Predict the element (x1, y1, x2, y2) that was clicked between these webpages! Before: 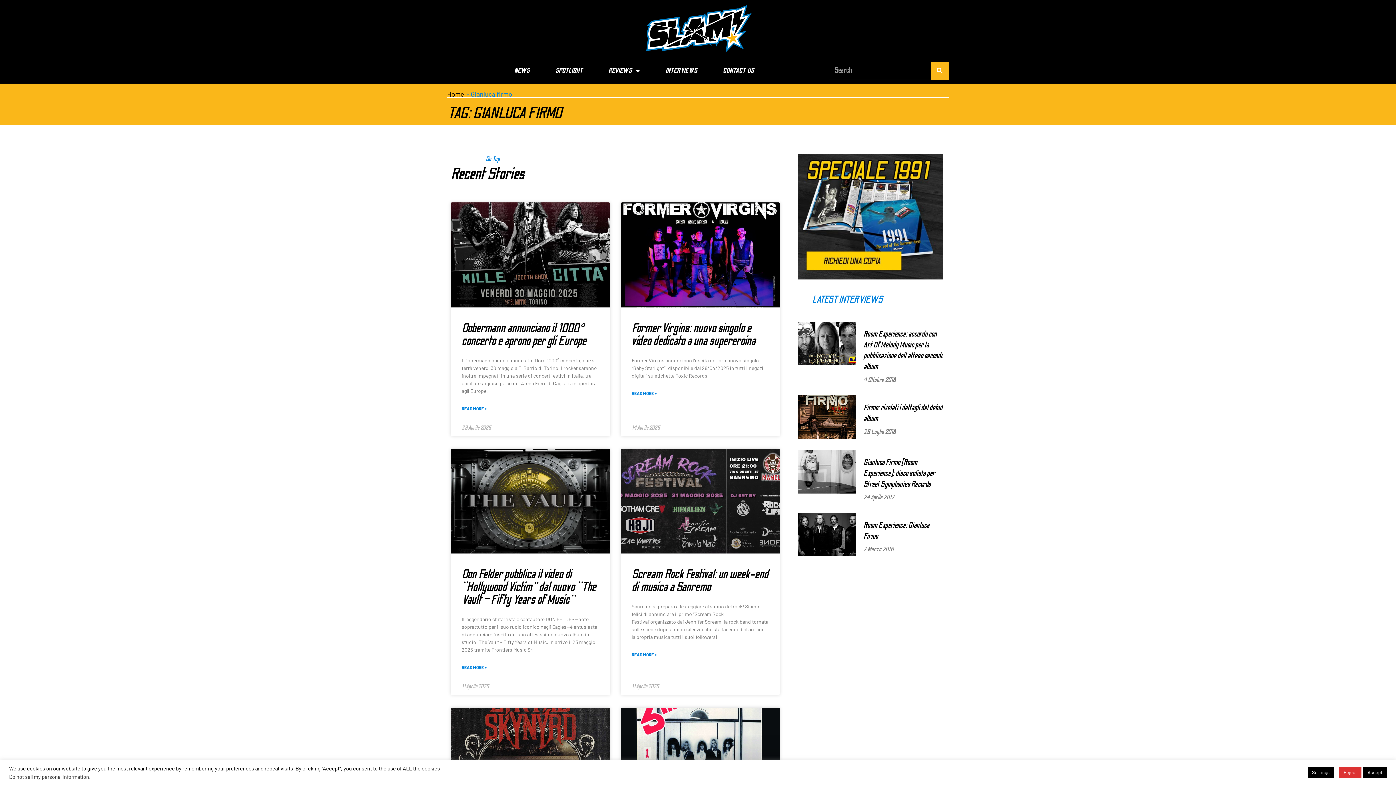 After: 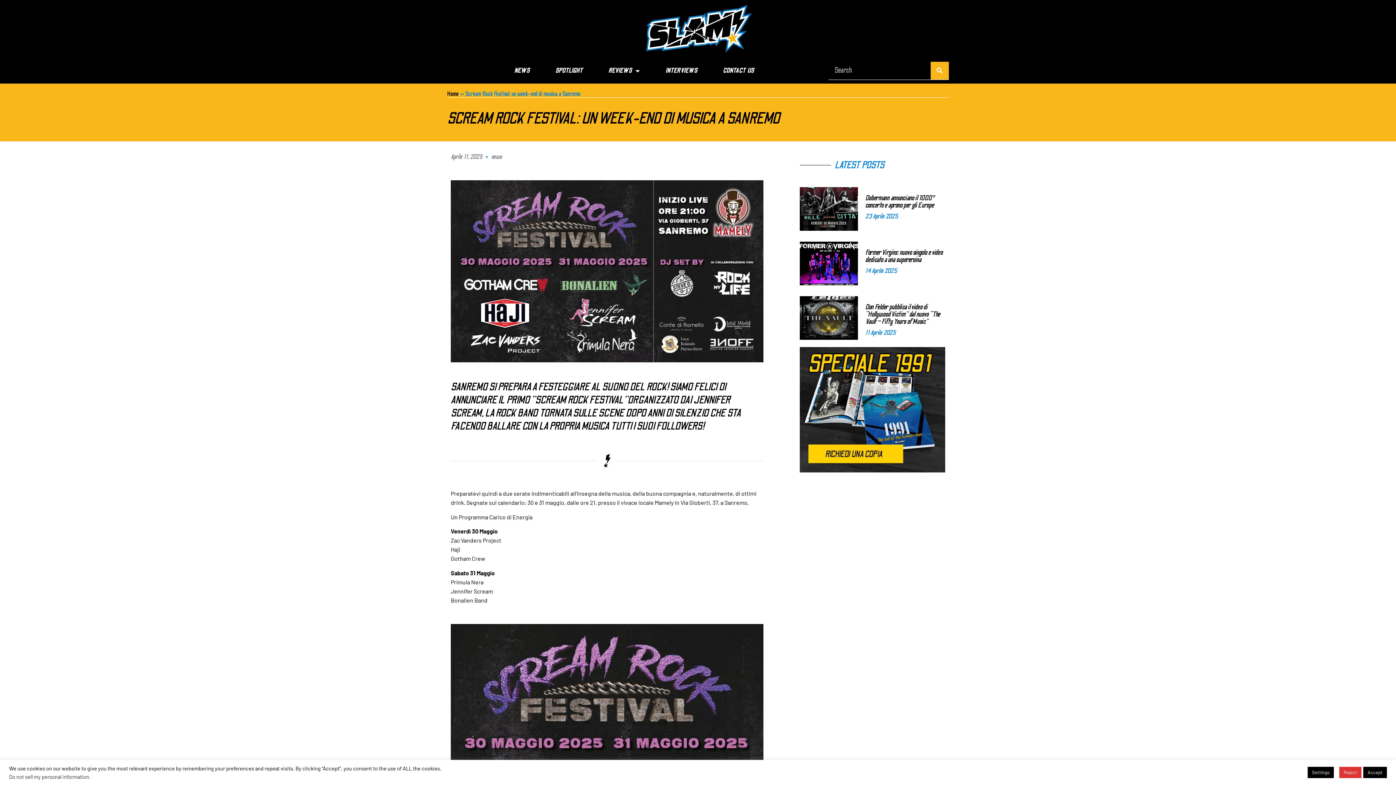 Action: label: Read more about Scream Rock Festival: un week-end di musica a Sanremo bbox: (631, 651, 656, 658)